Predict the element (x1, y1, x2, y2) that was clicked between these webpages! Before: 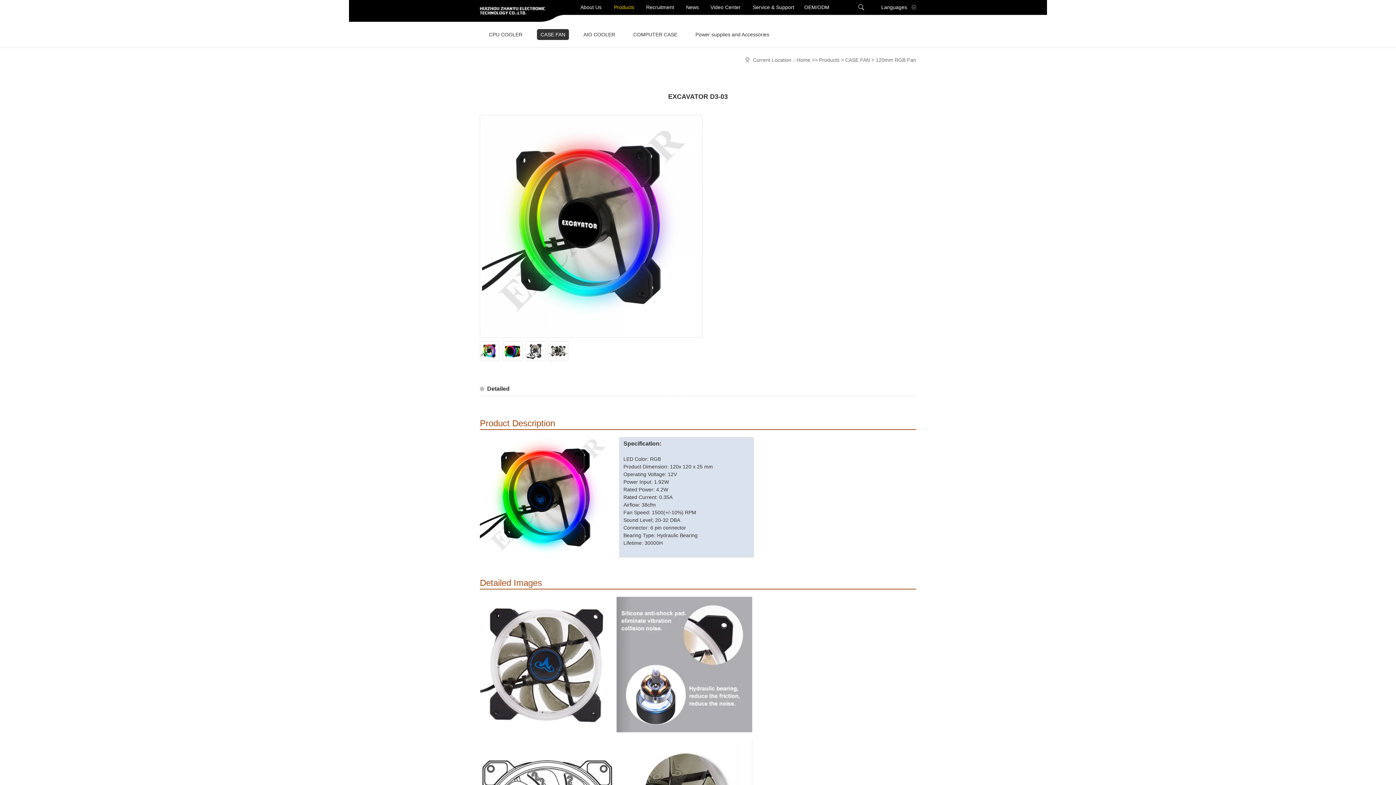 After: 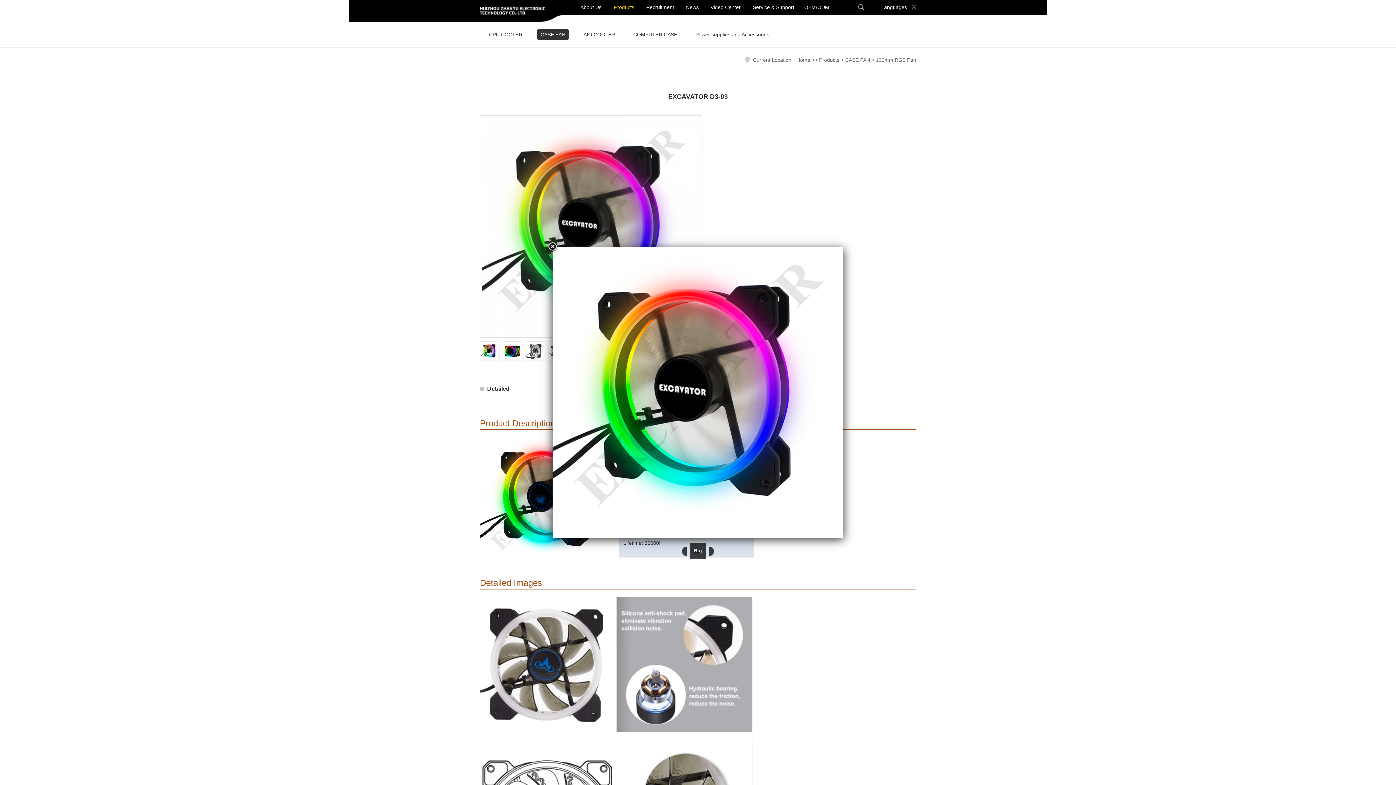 Action: bbox: (480, 115, 702, 337)